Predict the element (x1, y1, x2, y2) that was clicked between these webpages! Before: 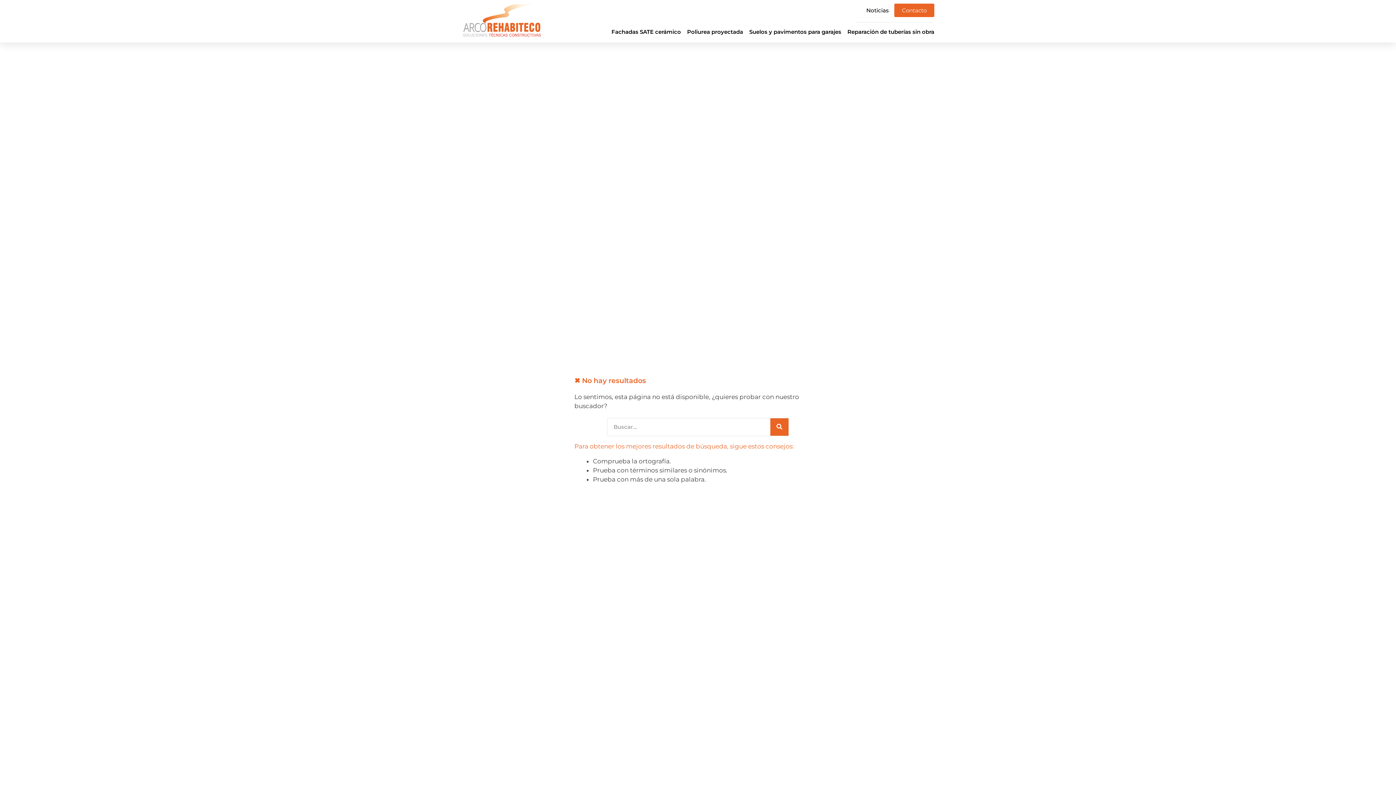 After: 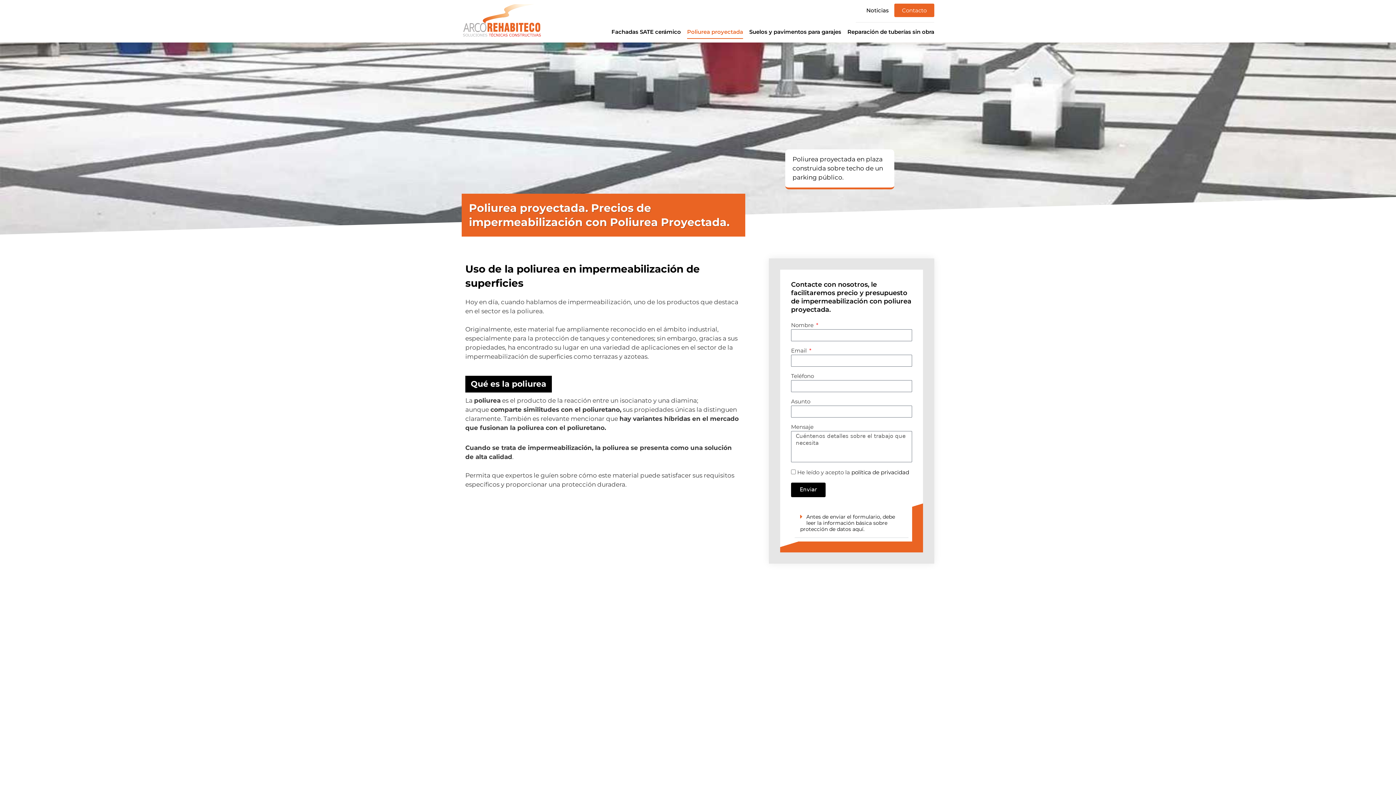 Action: bbox: (687, 24, 743, 38) label: Poliurea proyectada